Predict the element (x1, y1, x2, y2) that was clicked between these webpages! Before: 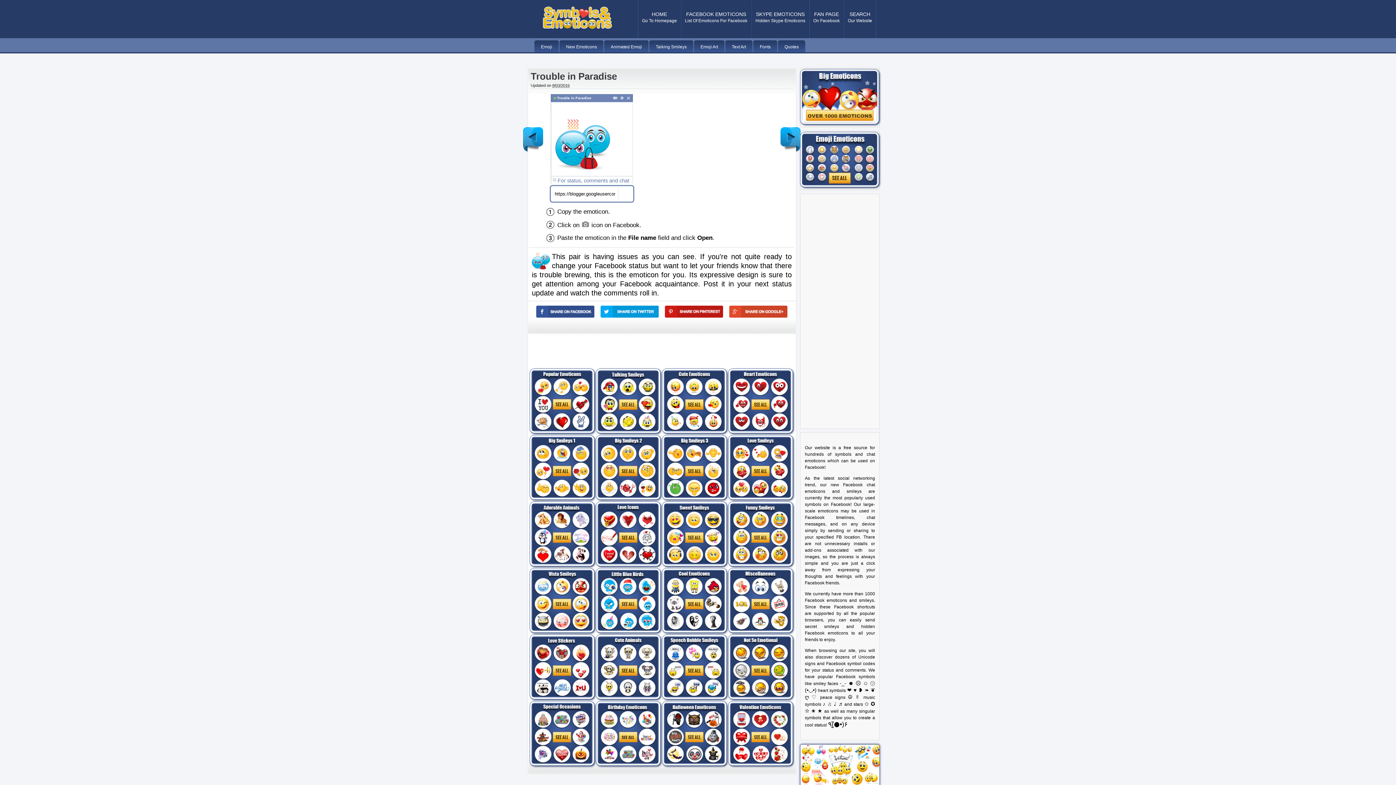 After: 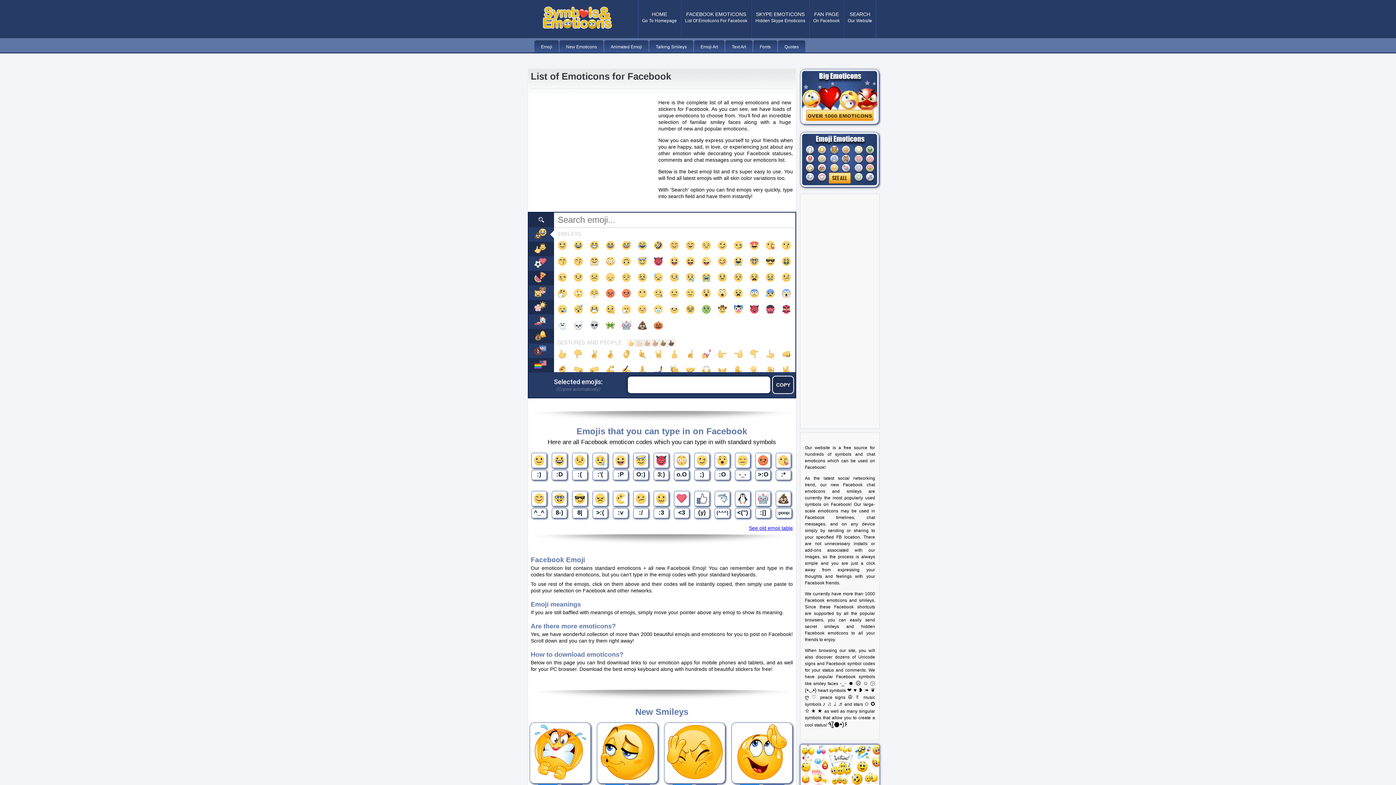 Action: bbox: (800, 183, 879, 188)